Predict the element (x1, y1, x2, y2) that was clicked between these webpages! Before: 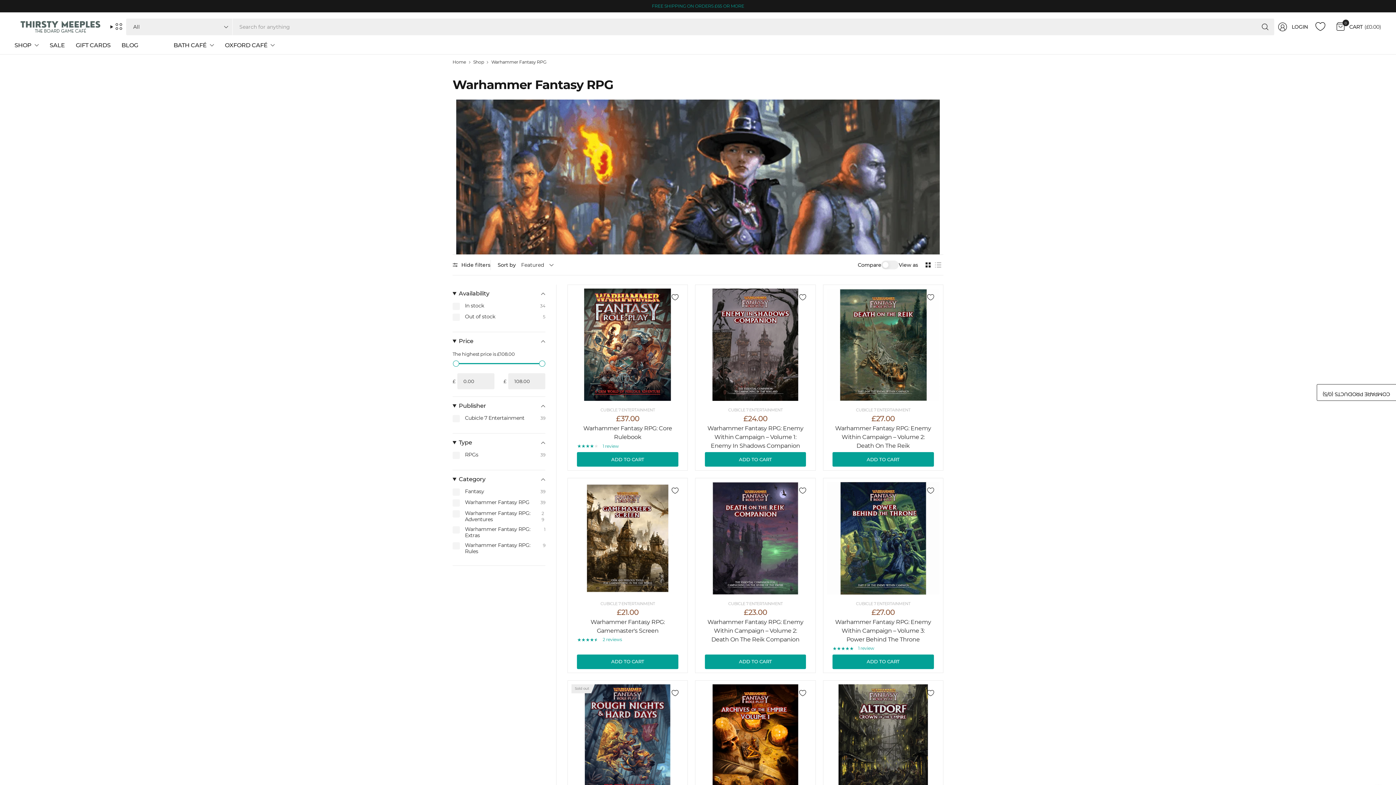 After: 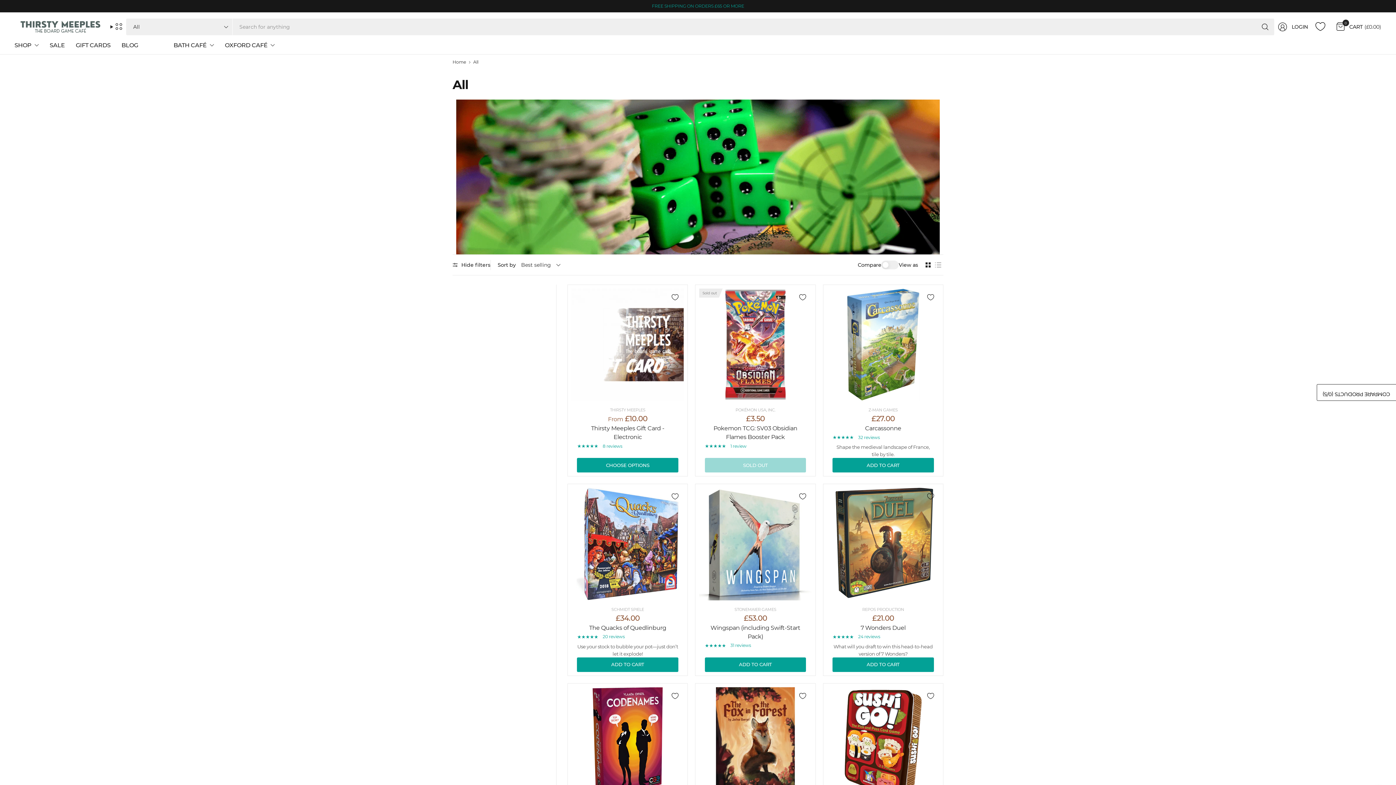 Action: bbox: (473, 60, 484, 64) label: Shop